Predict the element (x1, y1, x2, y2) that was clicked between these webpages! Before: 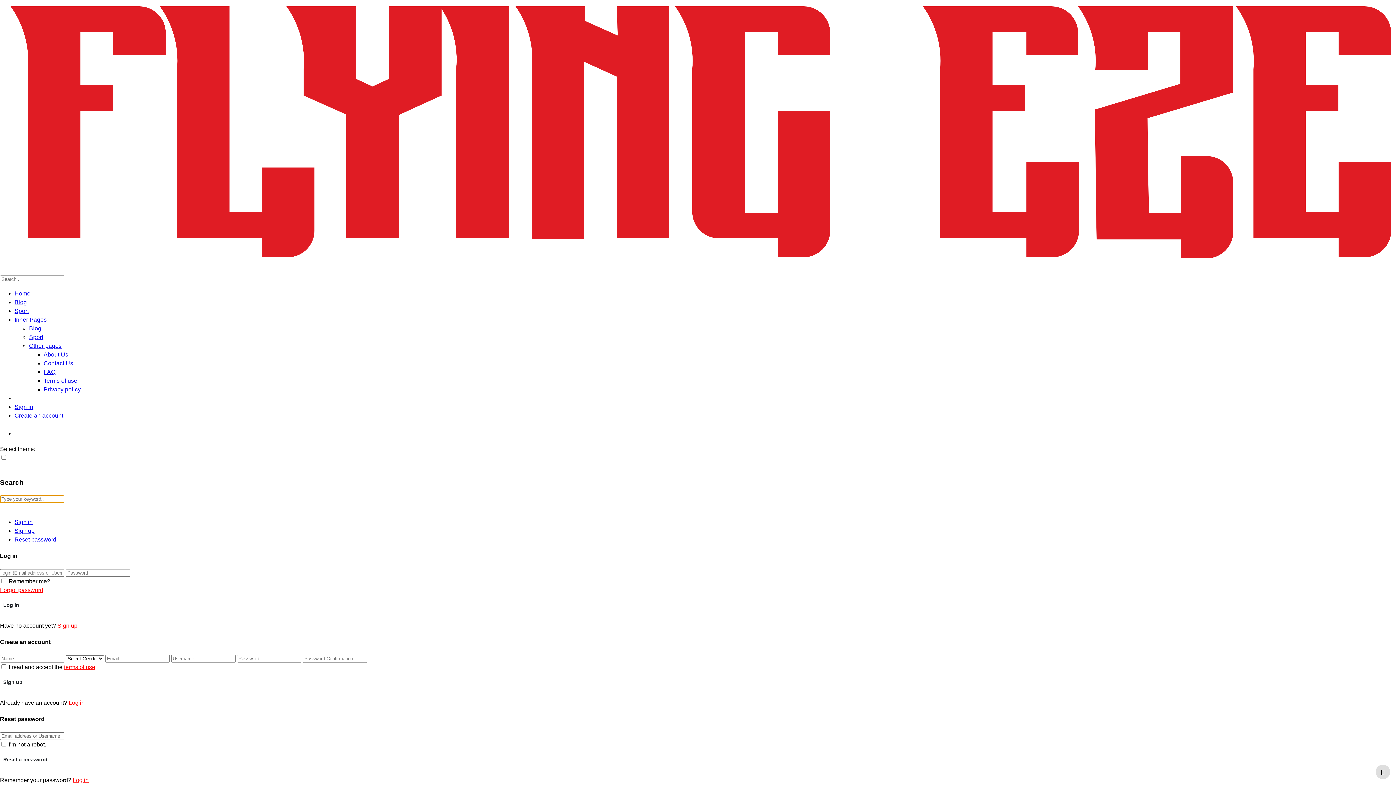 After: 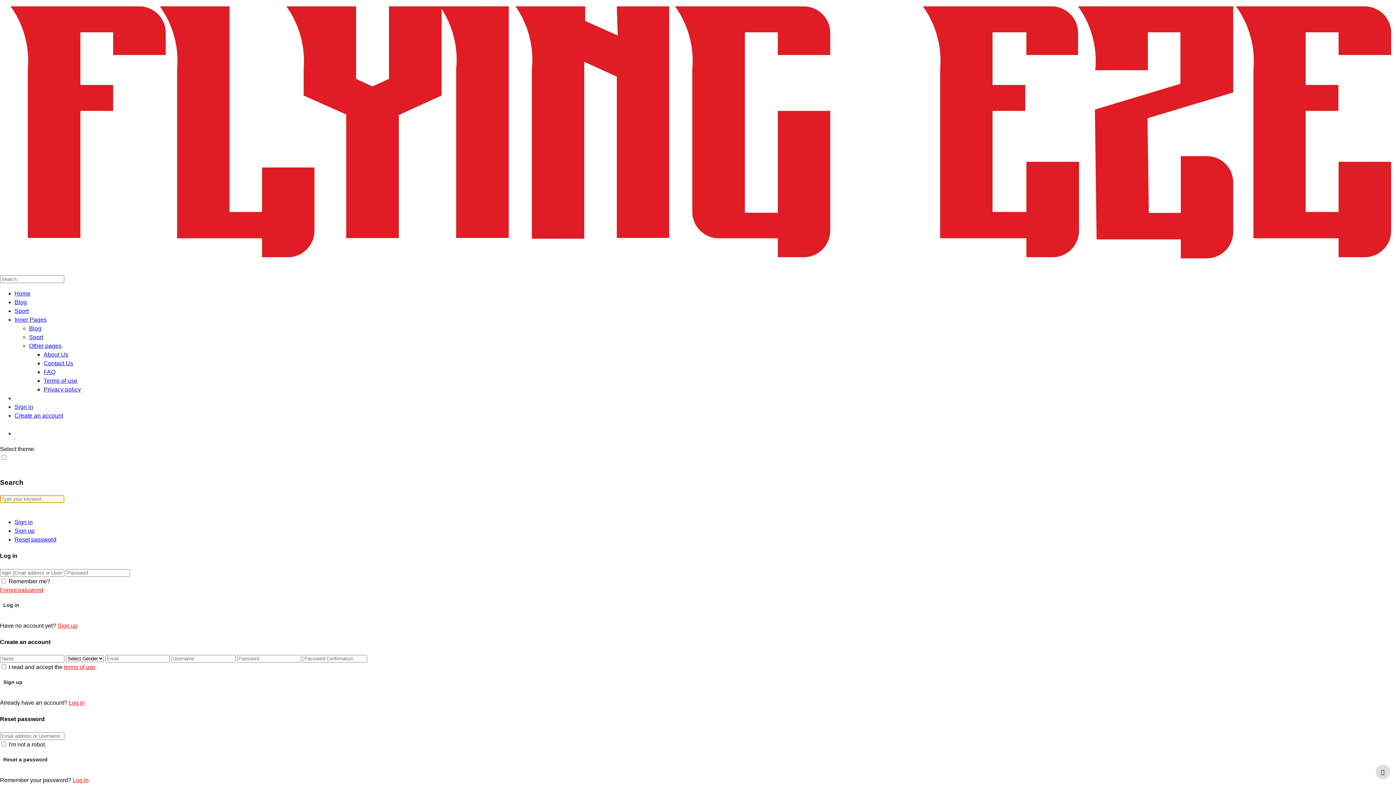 Action: bbox: (0, 258, 1396, 264)